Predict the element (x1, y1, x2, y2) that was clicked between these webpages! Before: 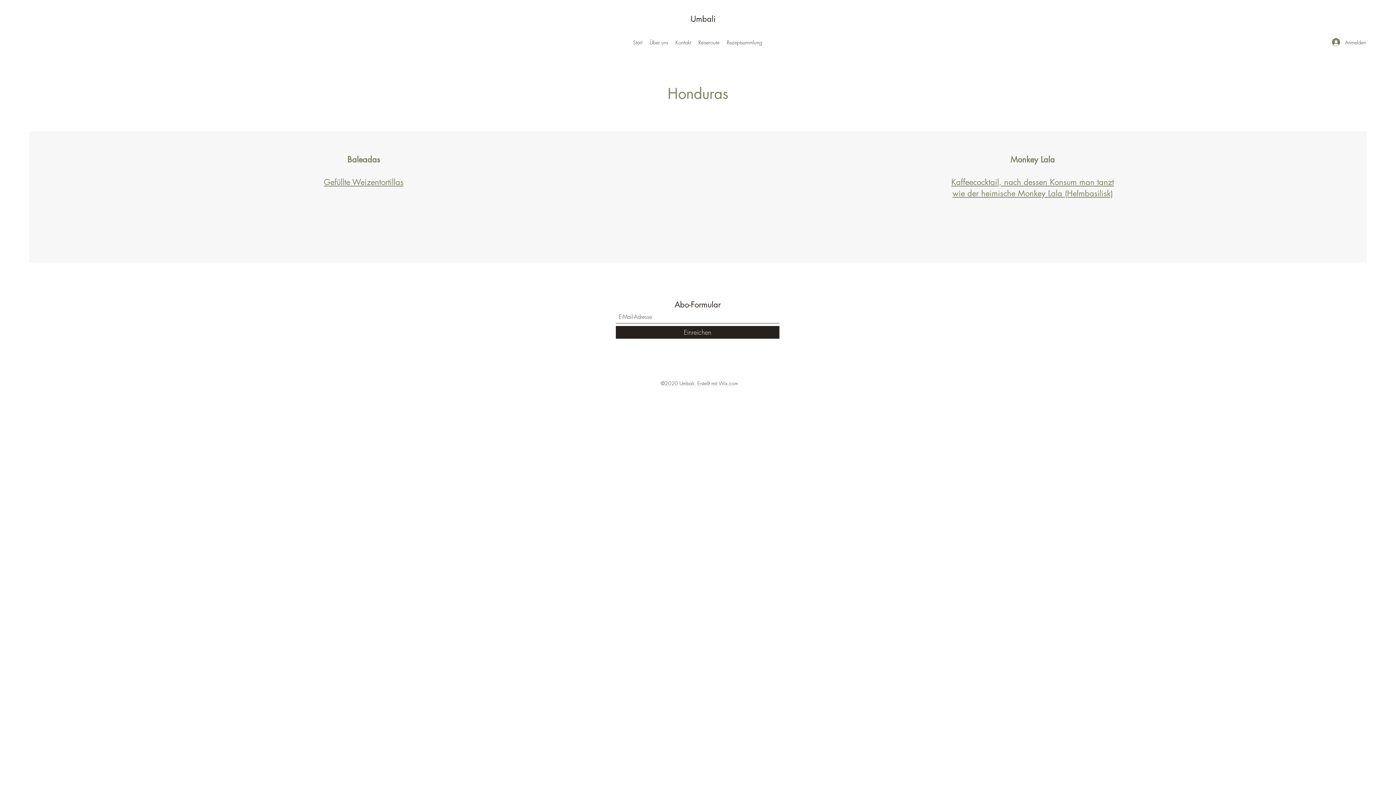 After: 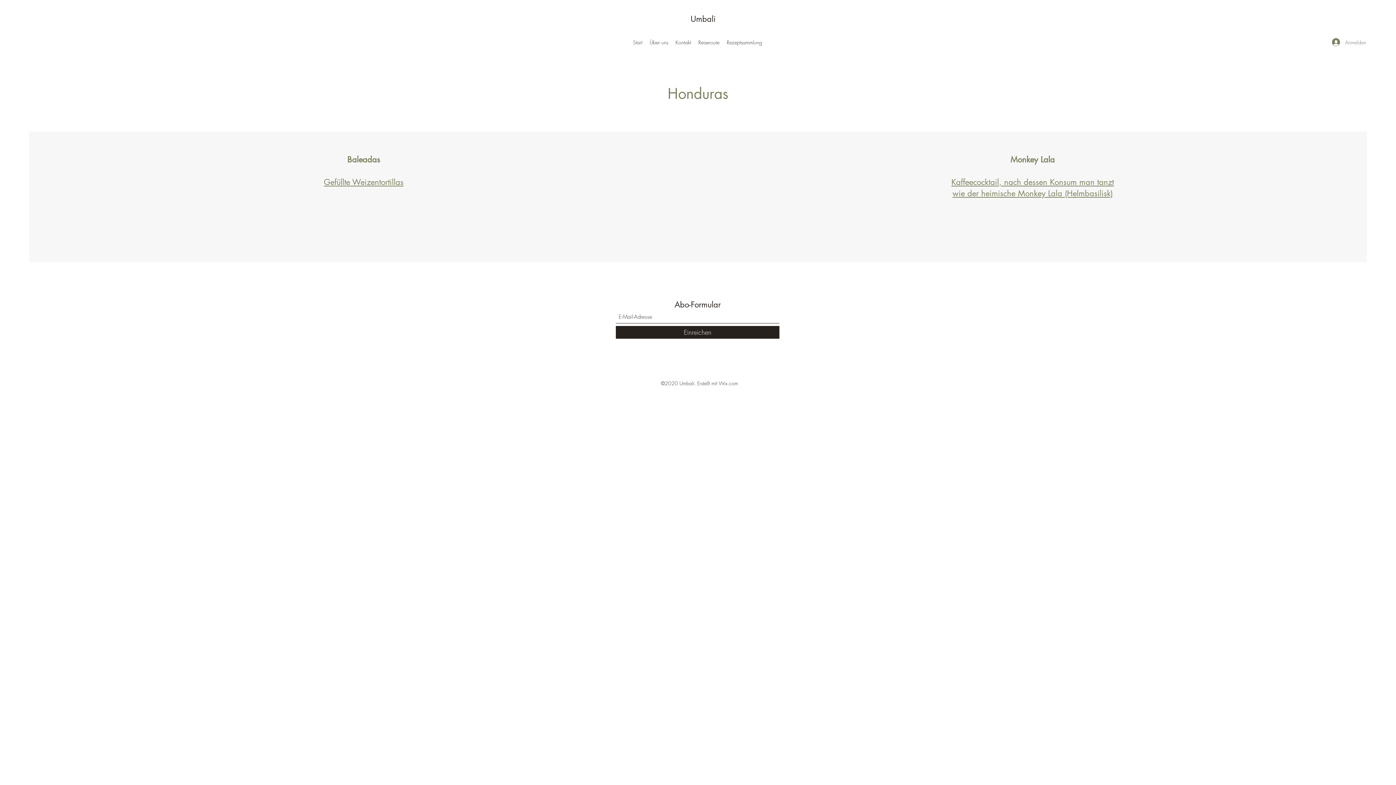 Action: label: Anmelden bbox: (1327, 35, 1367, 48)